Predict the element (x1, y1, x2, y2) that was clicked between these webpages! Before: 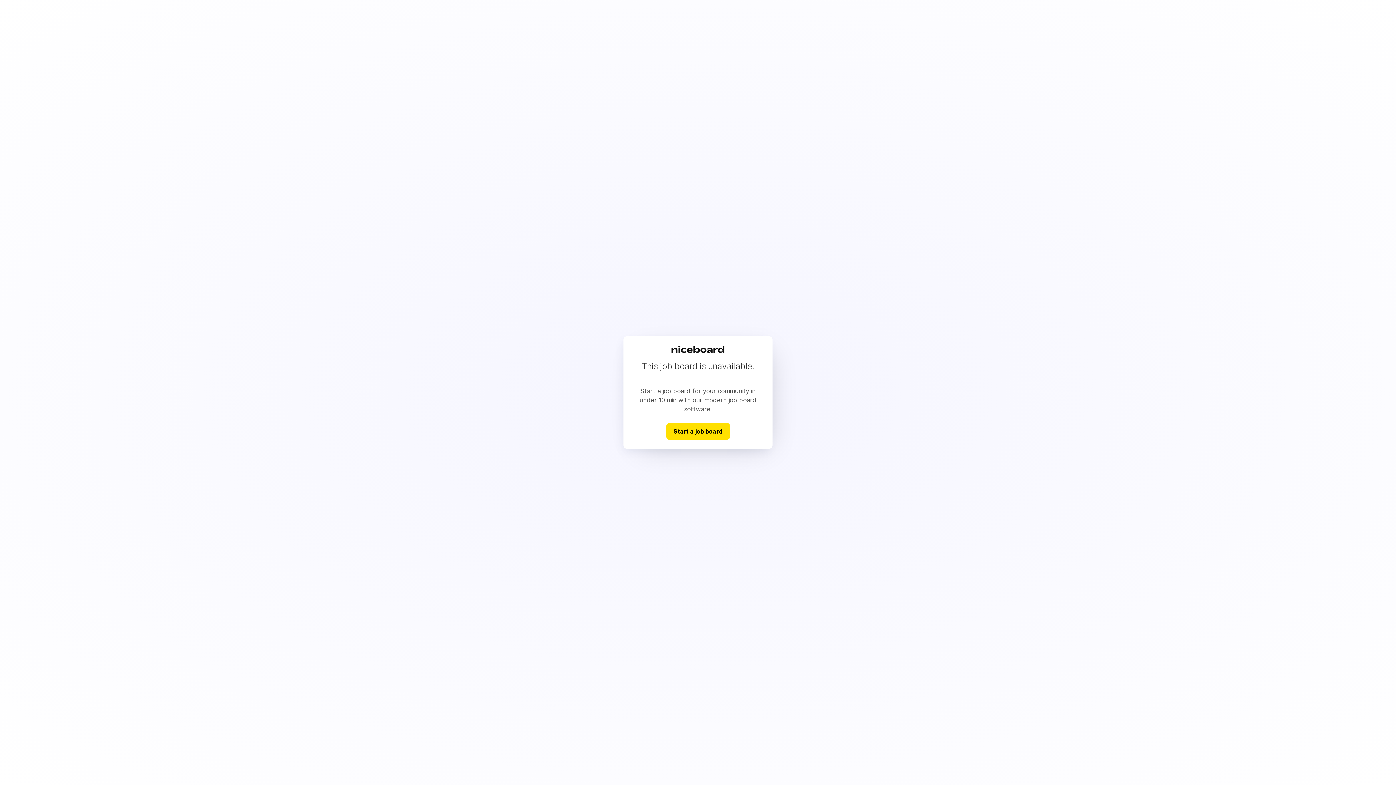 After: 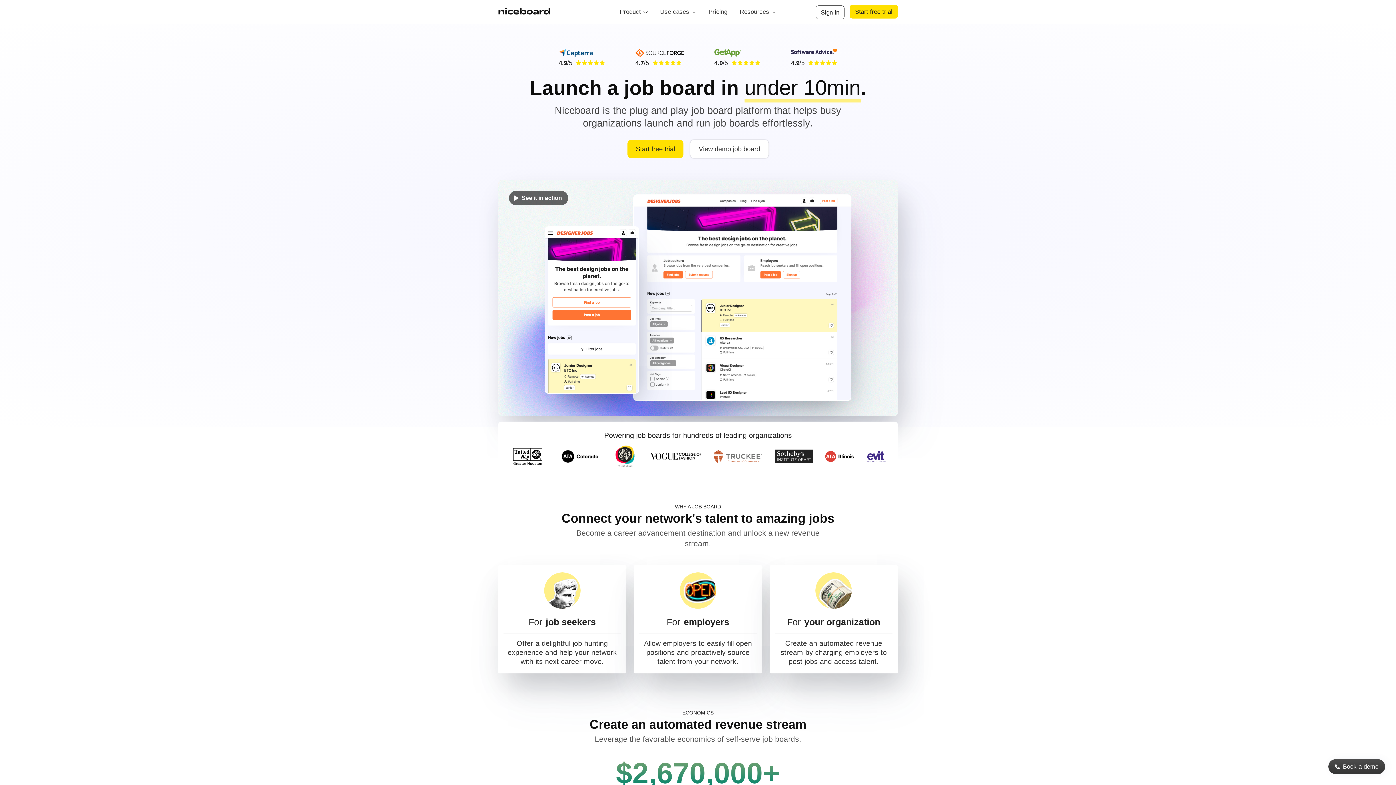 Action: bbox: (666, 423, 730, 439) label: Start a job board